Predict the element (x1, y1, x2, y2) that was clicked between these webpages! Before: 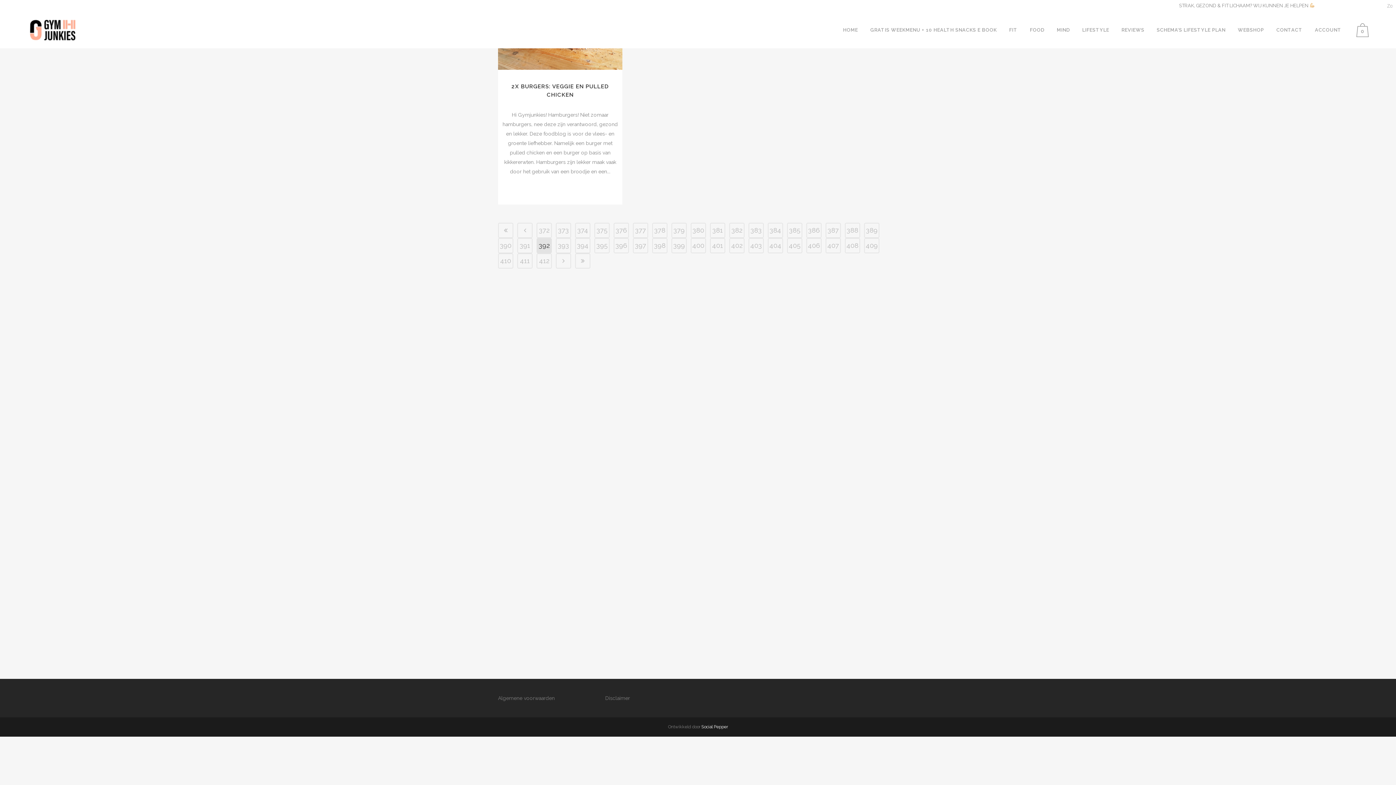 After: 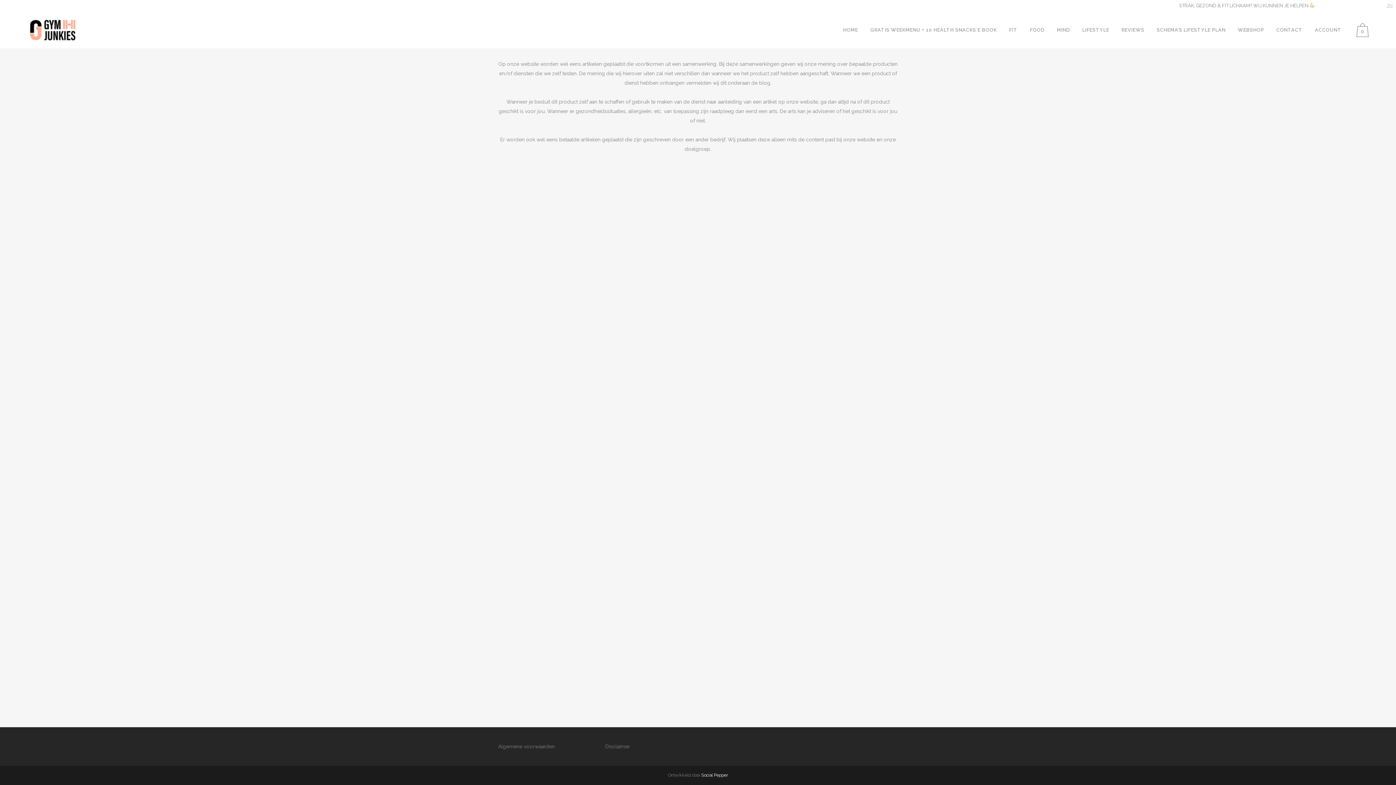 Action: label: Disclaimer bbox: (605, 695, 630, 701)